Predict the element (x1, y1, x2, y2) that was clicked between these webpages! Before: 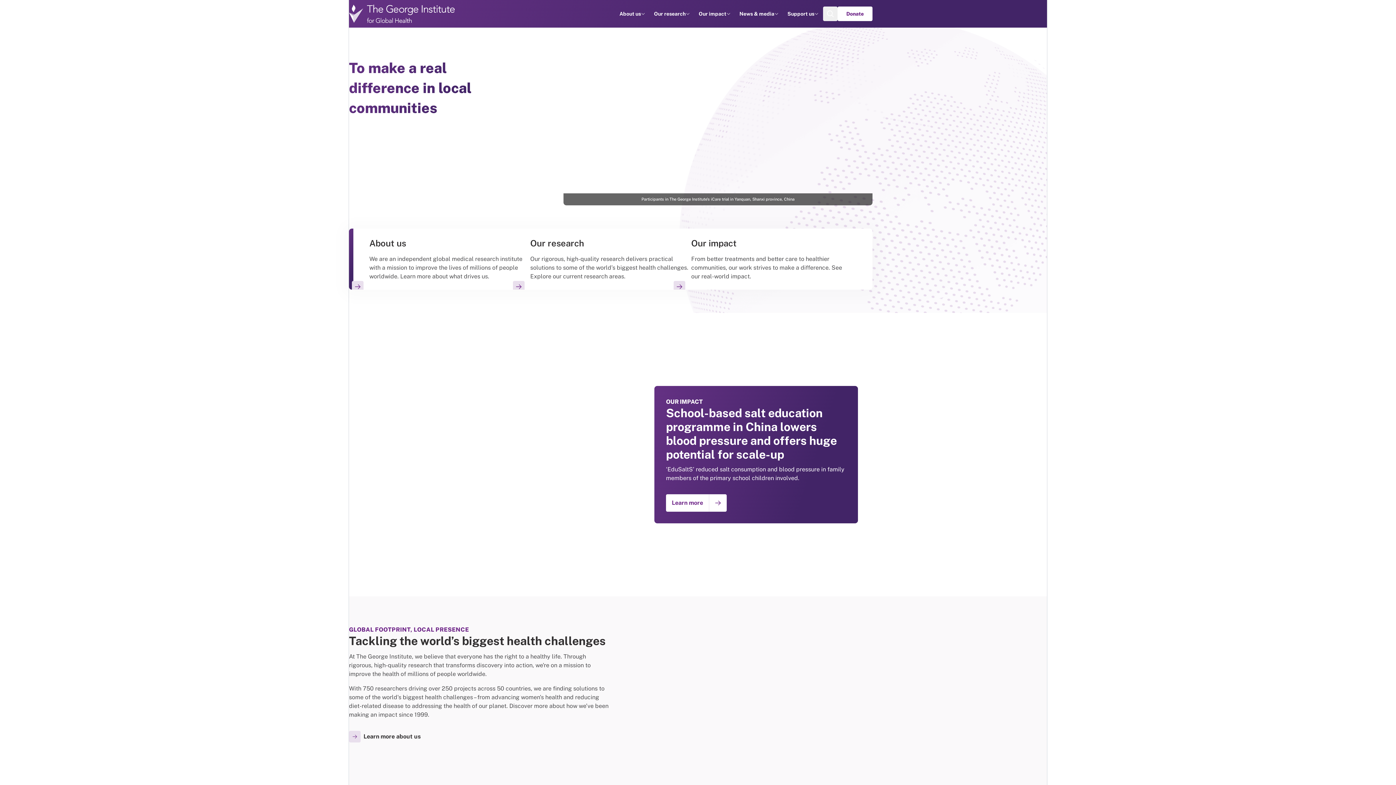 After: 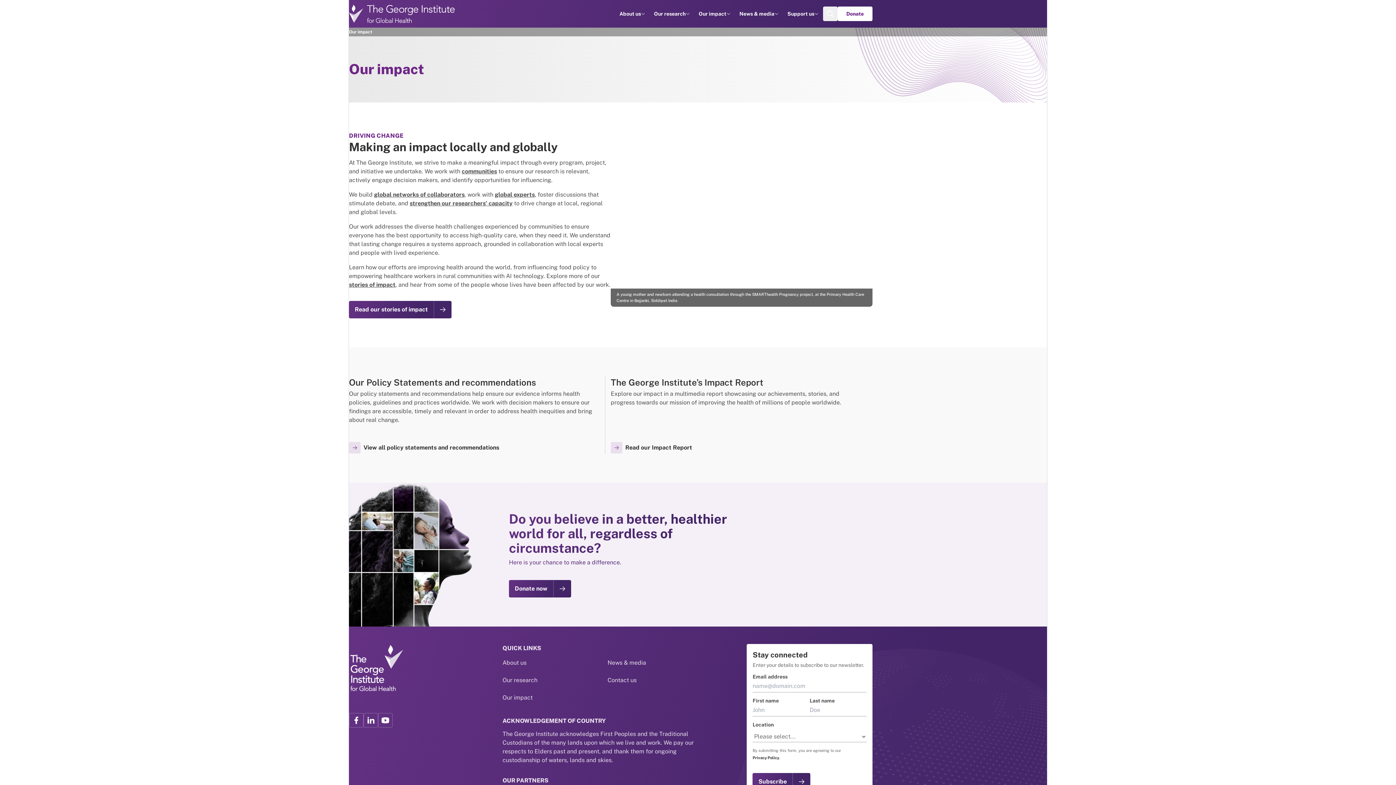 Action: bbox: (698, 10, 726, 17) label: Our impact